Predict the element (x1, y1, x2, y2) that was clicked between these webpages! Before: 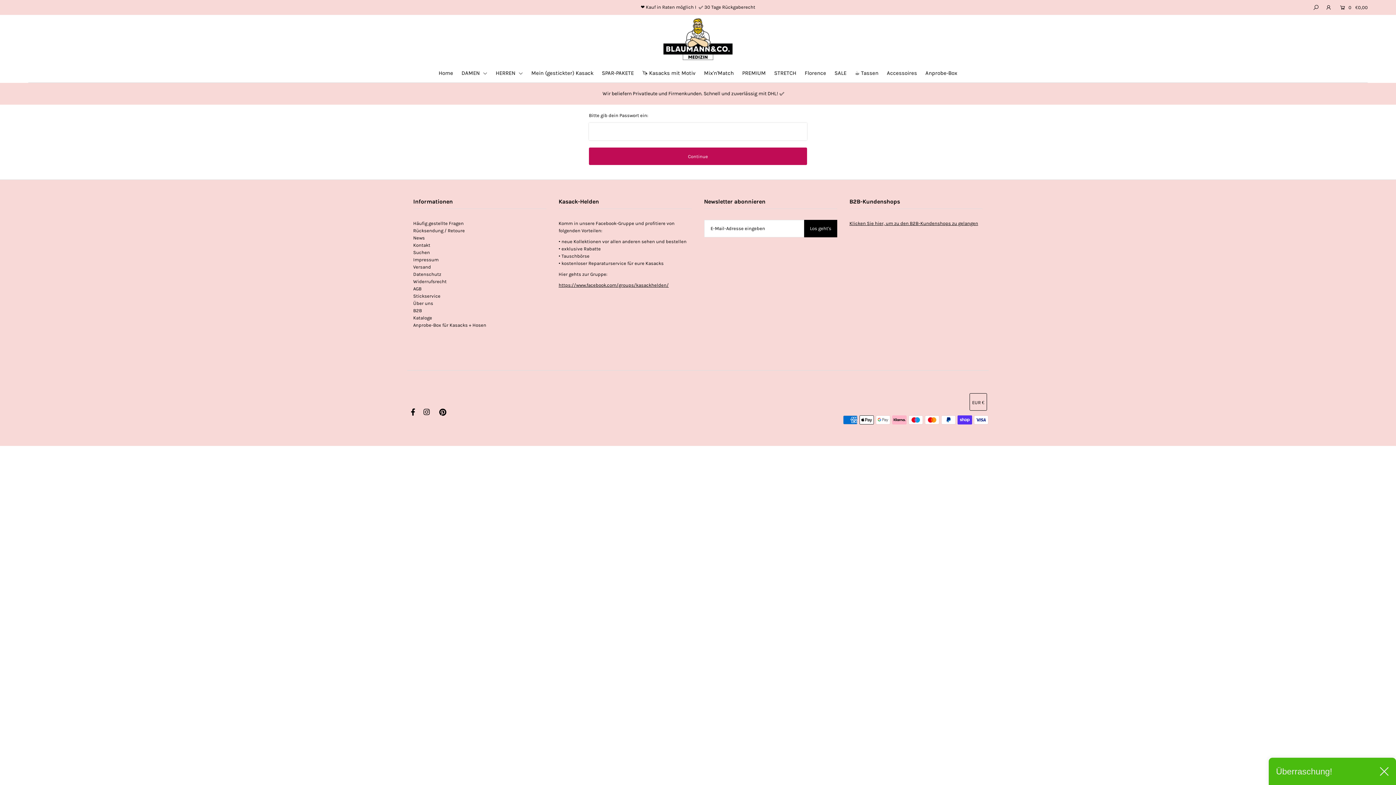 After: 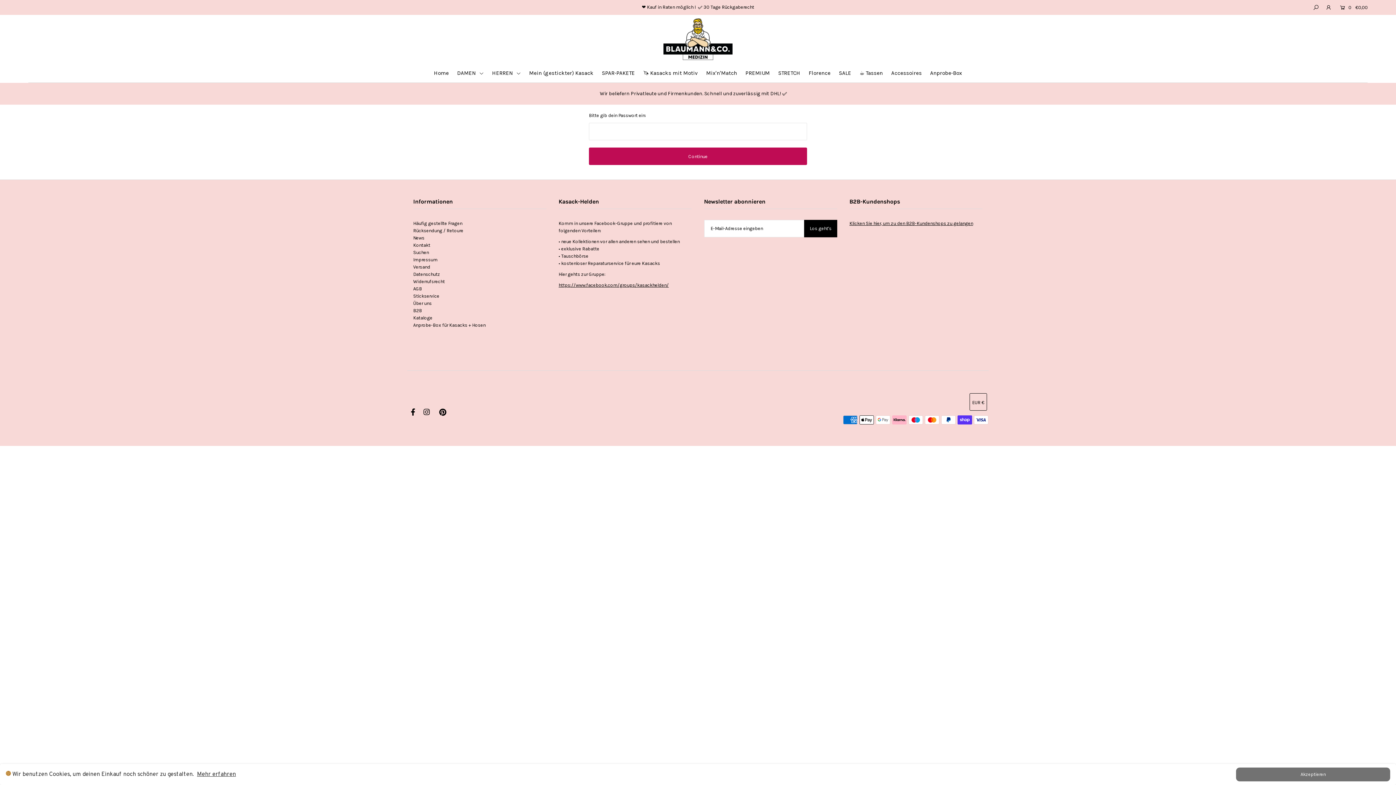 Action: bbox: (1380, 767, 1389, 776)